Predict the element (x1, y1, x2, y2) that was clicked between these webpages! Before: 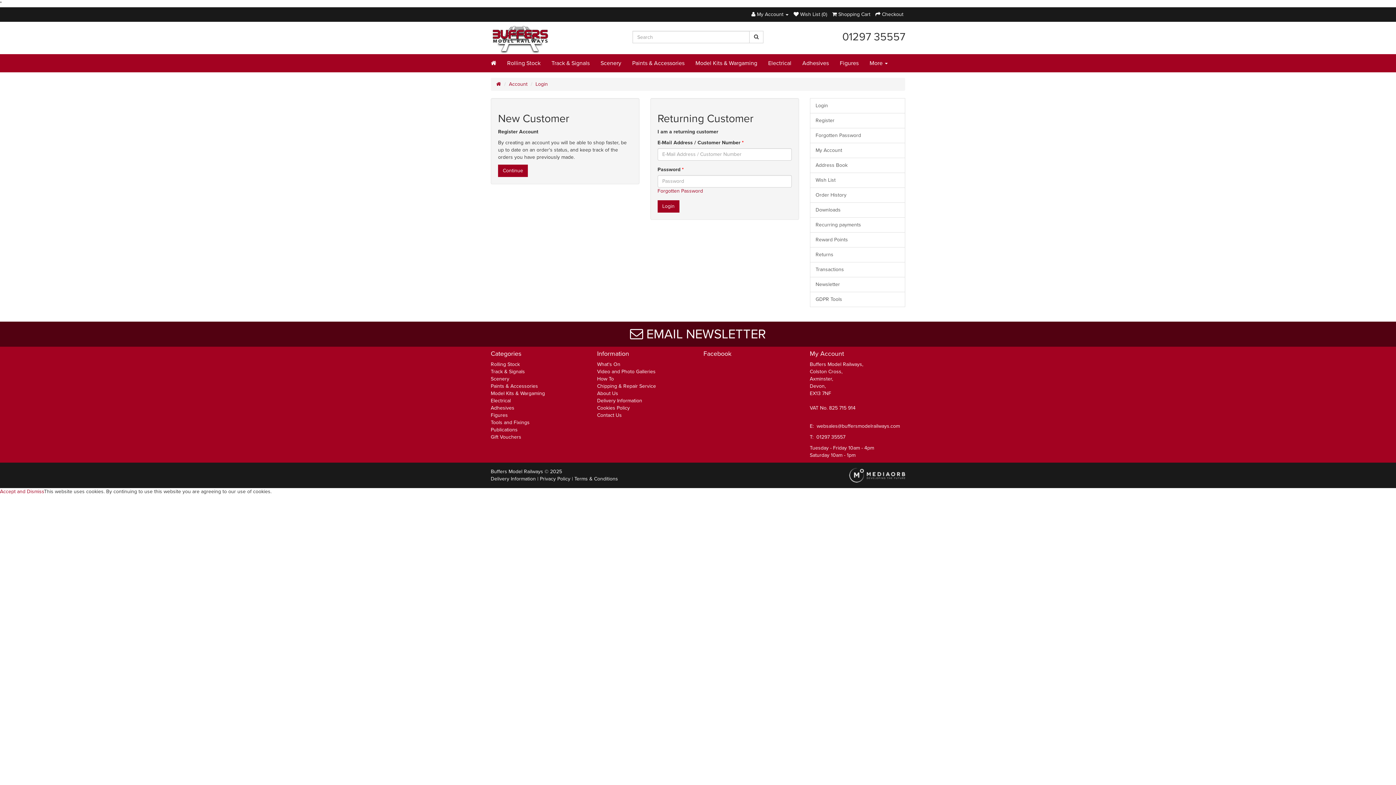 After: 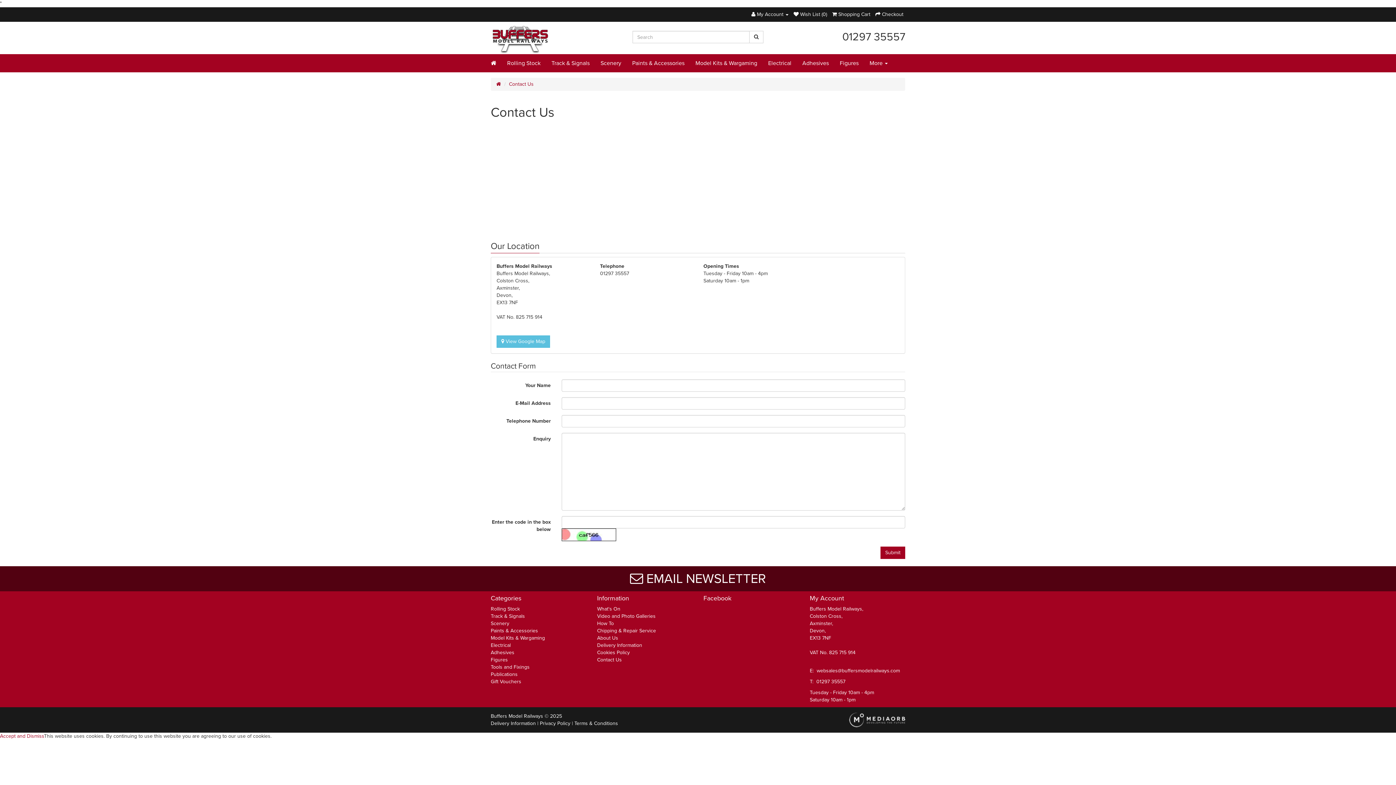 Action: label: Contact Us bbox: (597, 412, 622, 418)